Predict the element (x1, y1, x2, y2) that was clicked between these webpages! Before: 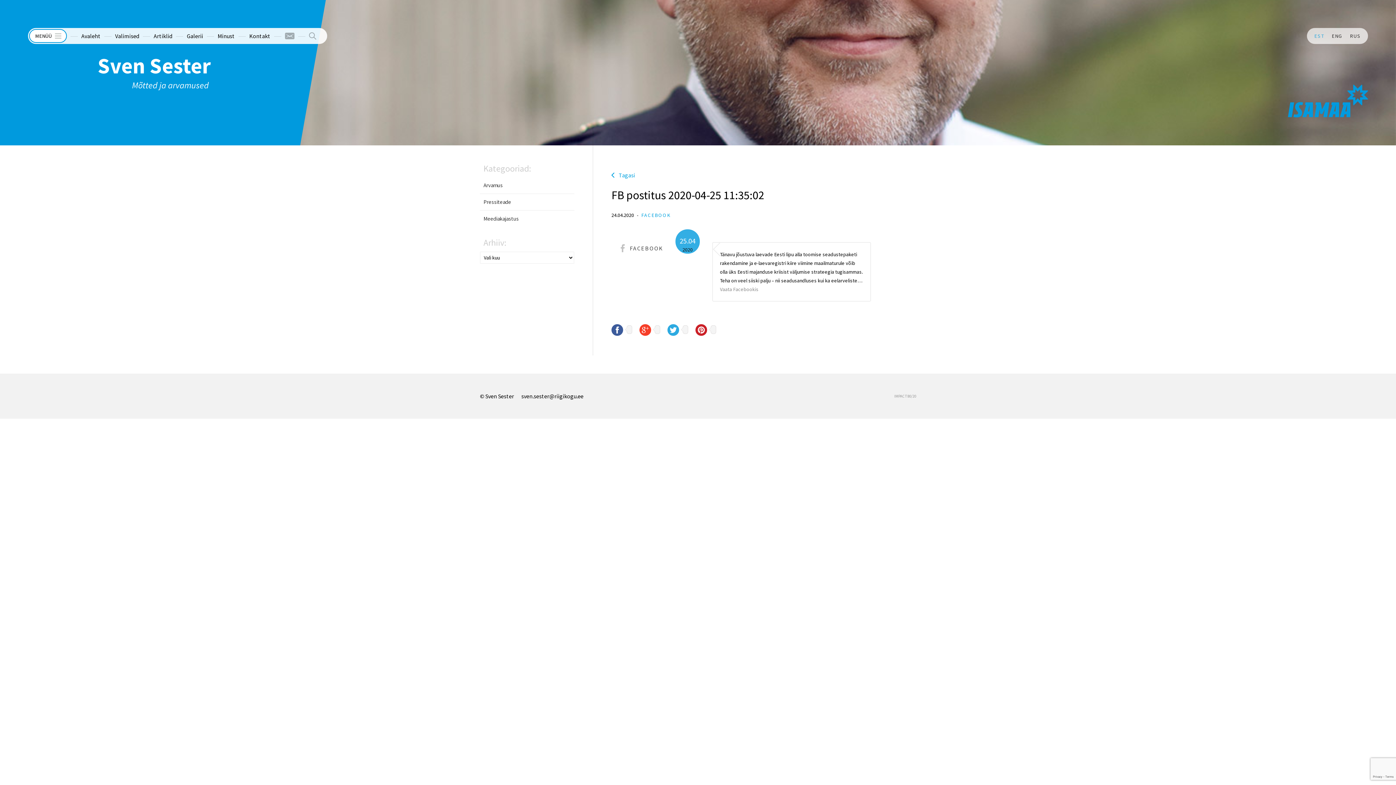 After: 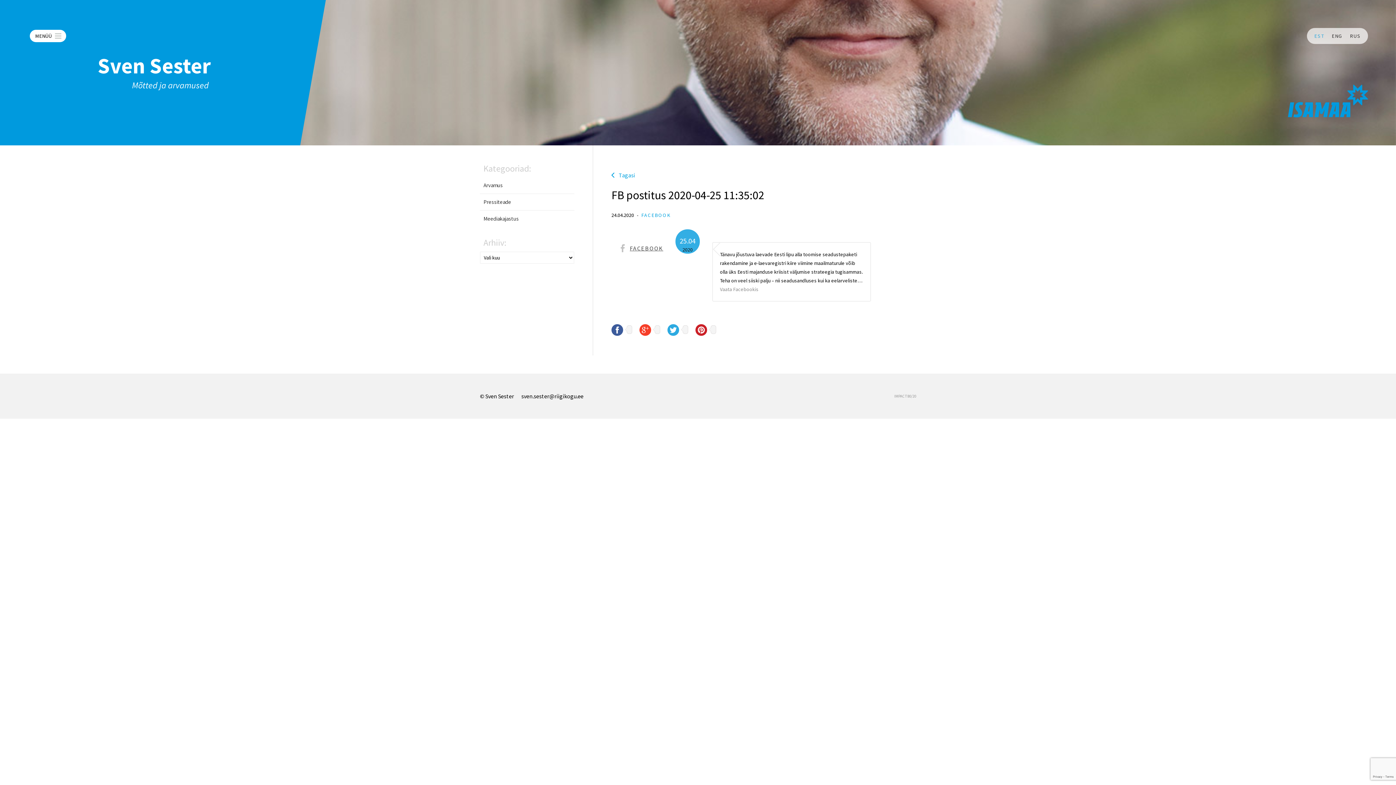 Action: label: FACEBOOK bbox: (619, 243, 663, 252)